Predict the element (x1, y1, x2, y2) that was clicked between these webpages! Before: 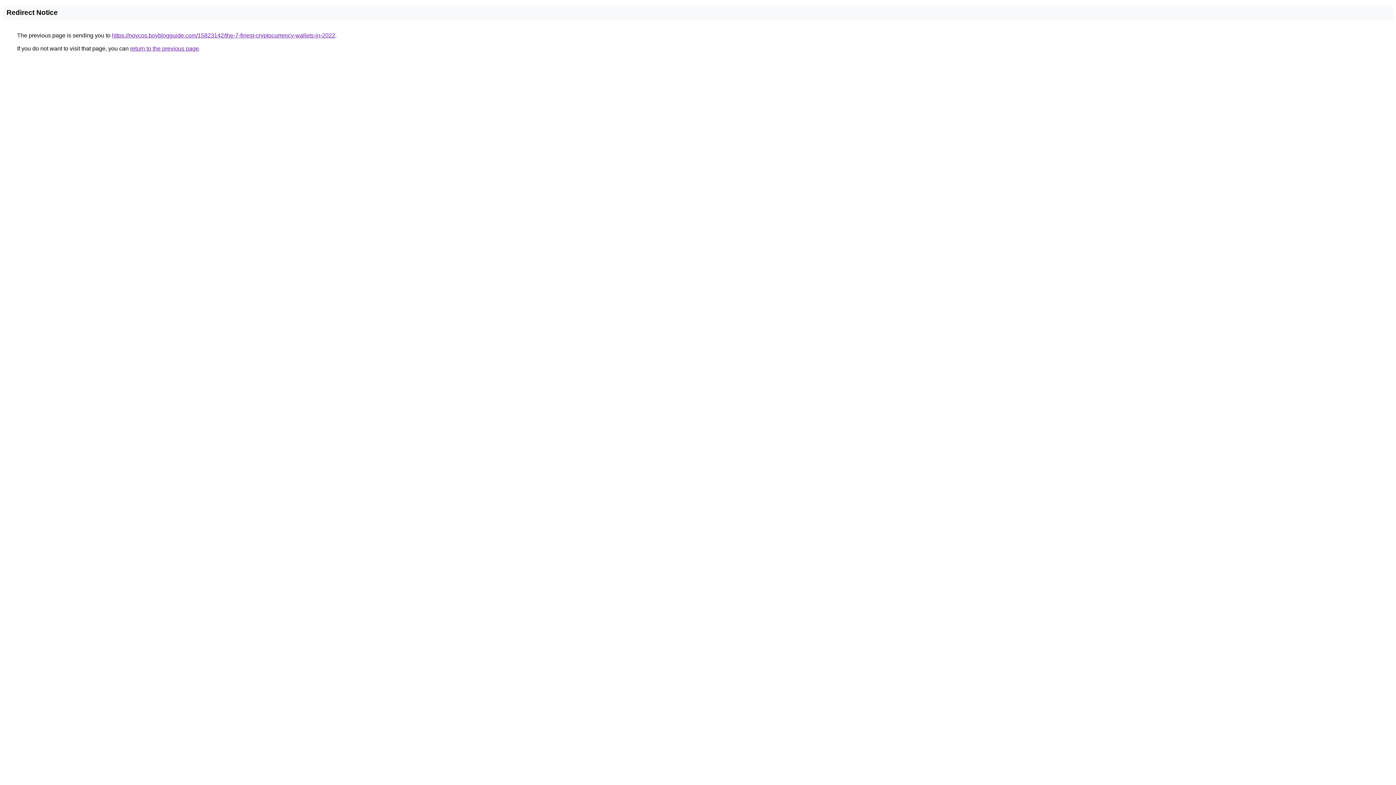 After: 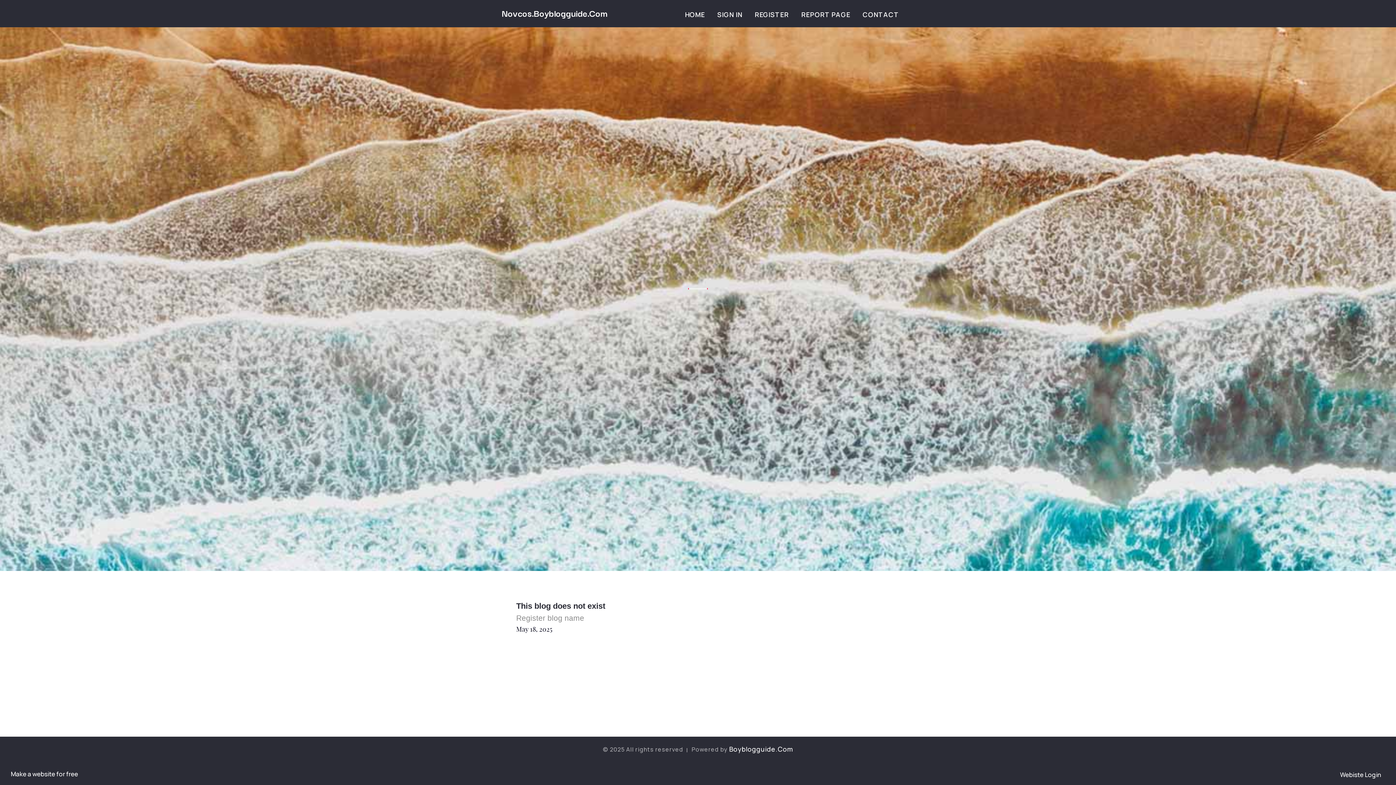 Action: bbox: (112, 32, 335, 38) label: https://novcos.boyblogguide.com/15823142/the-7-finest-cryptocurrency-wallets-in-2022